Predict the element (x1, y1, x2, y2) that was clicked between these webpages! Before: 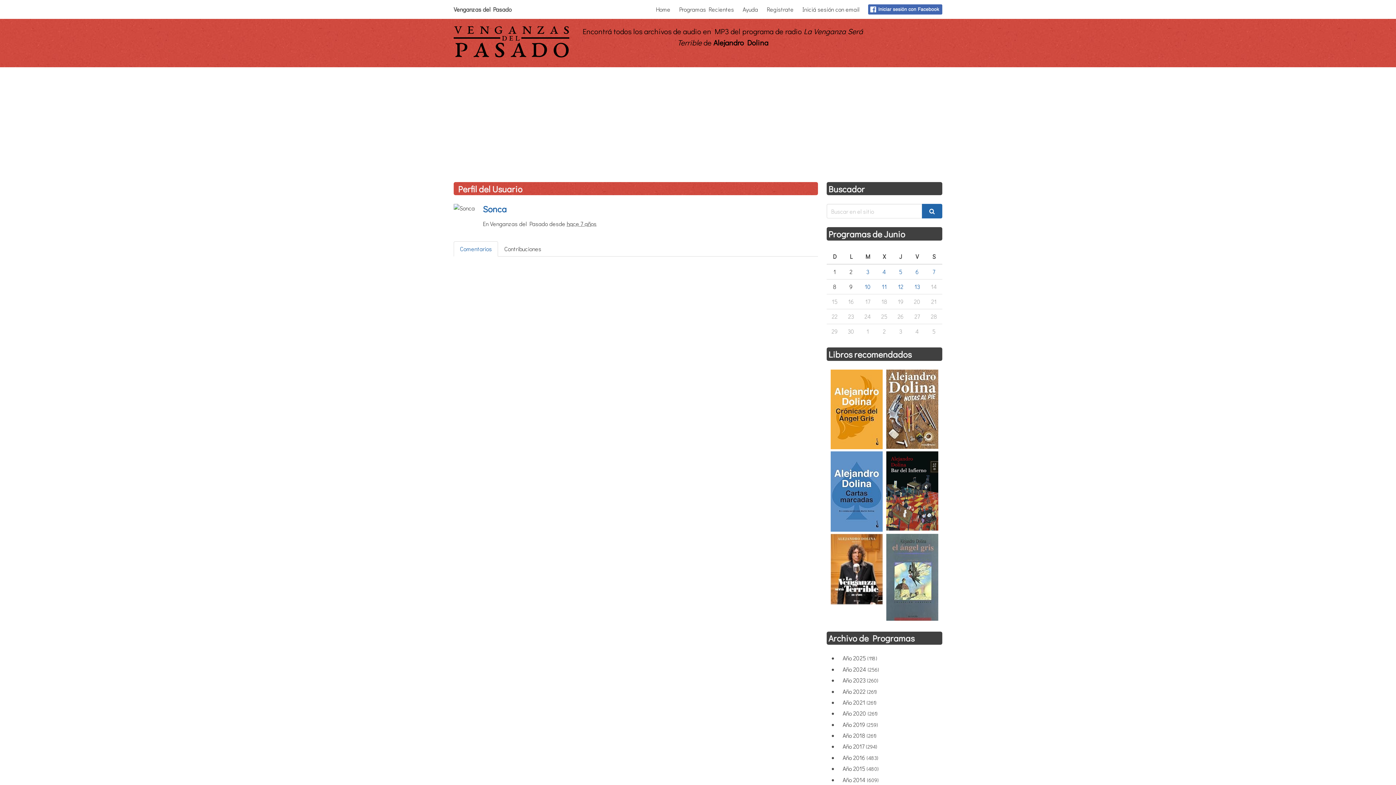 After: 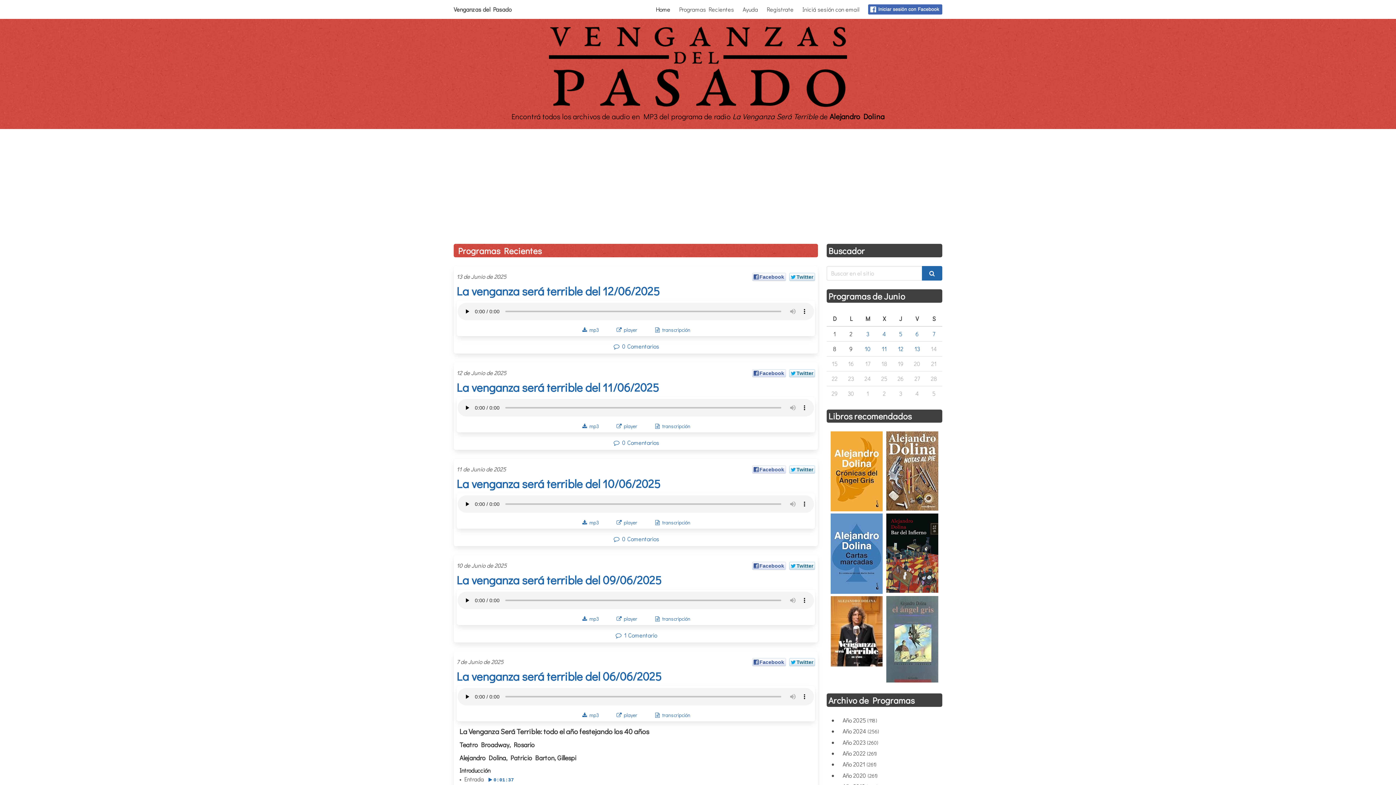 Action: bbox: (453, 51, 569, 59)